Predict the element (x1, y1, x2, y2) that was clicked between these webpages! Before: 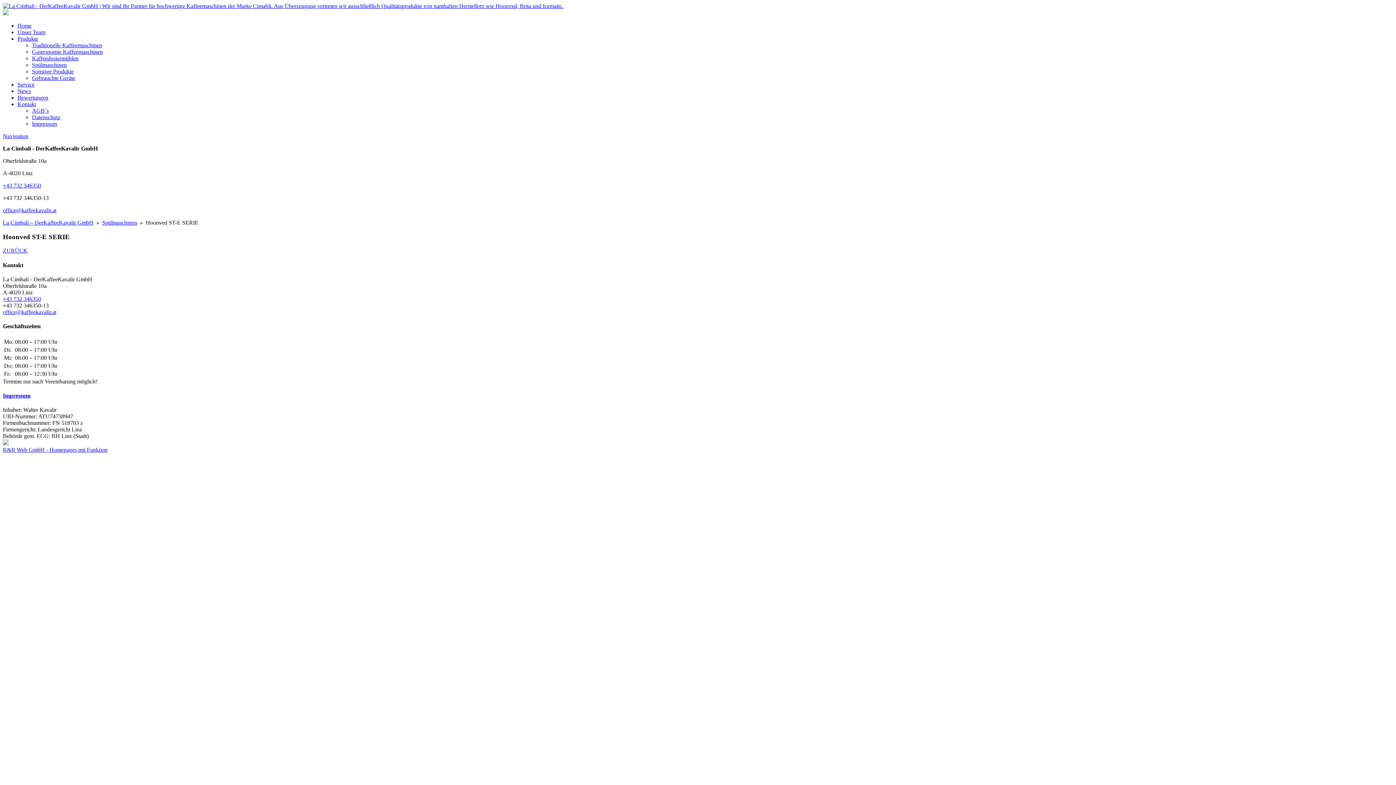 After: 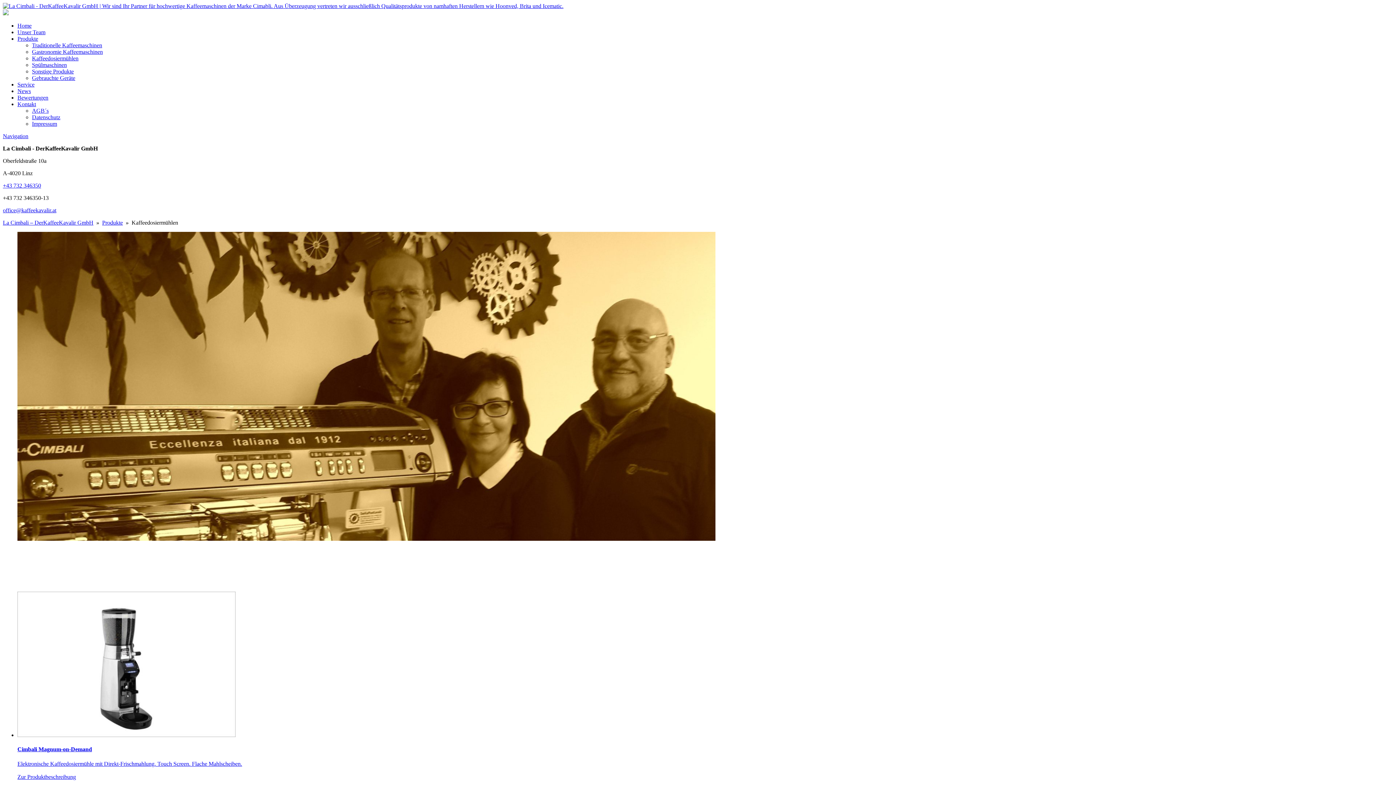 Action: bbox: (32, 55, 78, 61) label: Kaffeedosiermühlen